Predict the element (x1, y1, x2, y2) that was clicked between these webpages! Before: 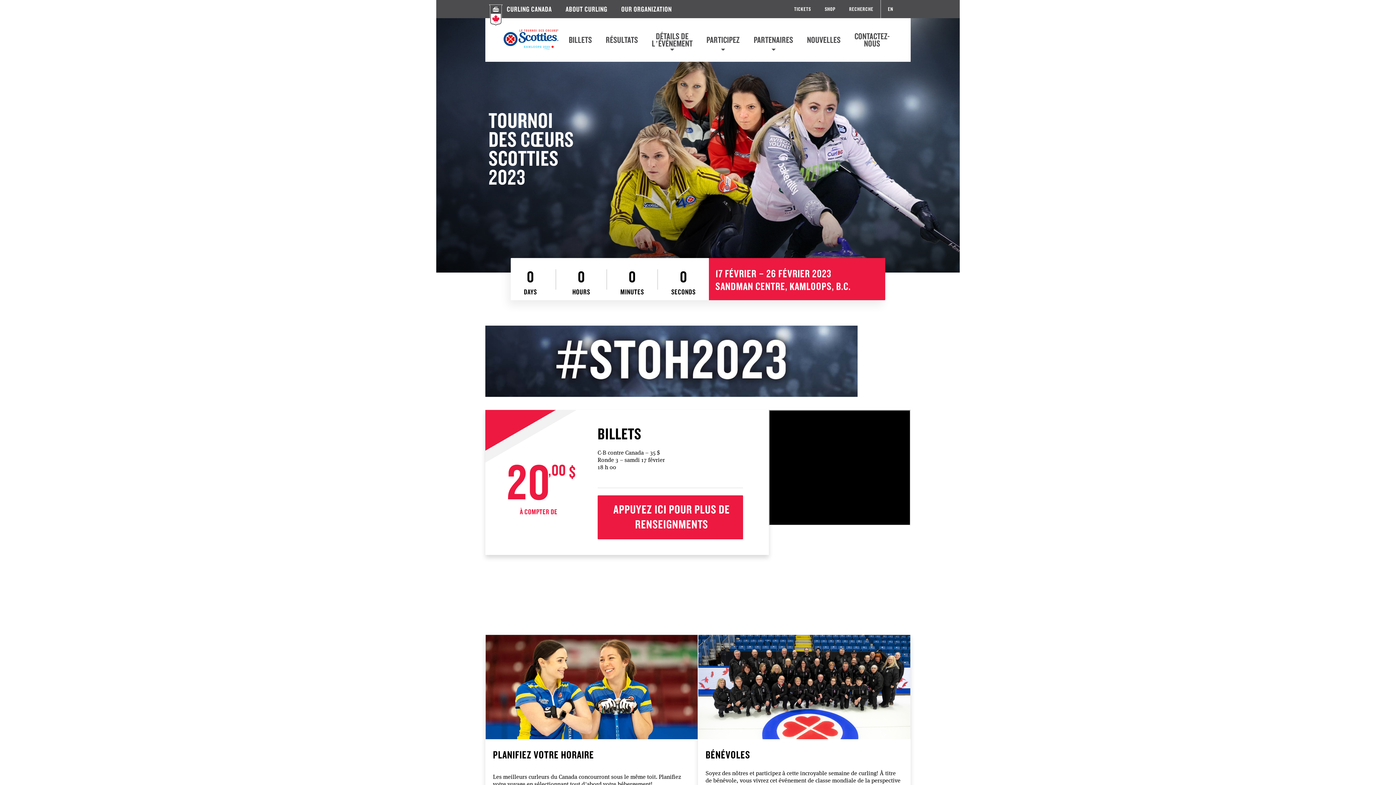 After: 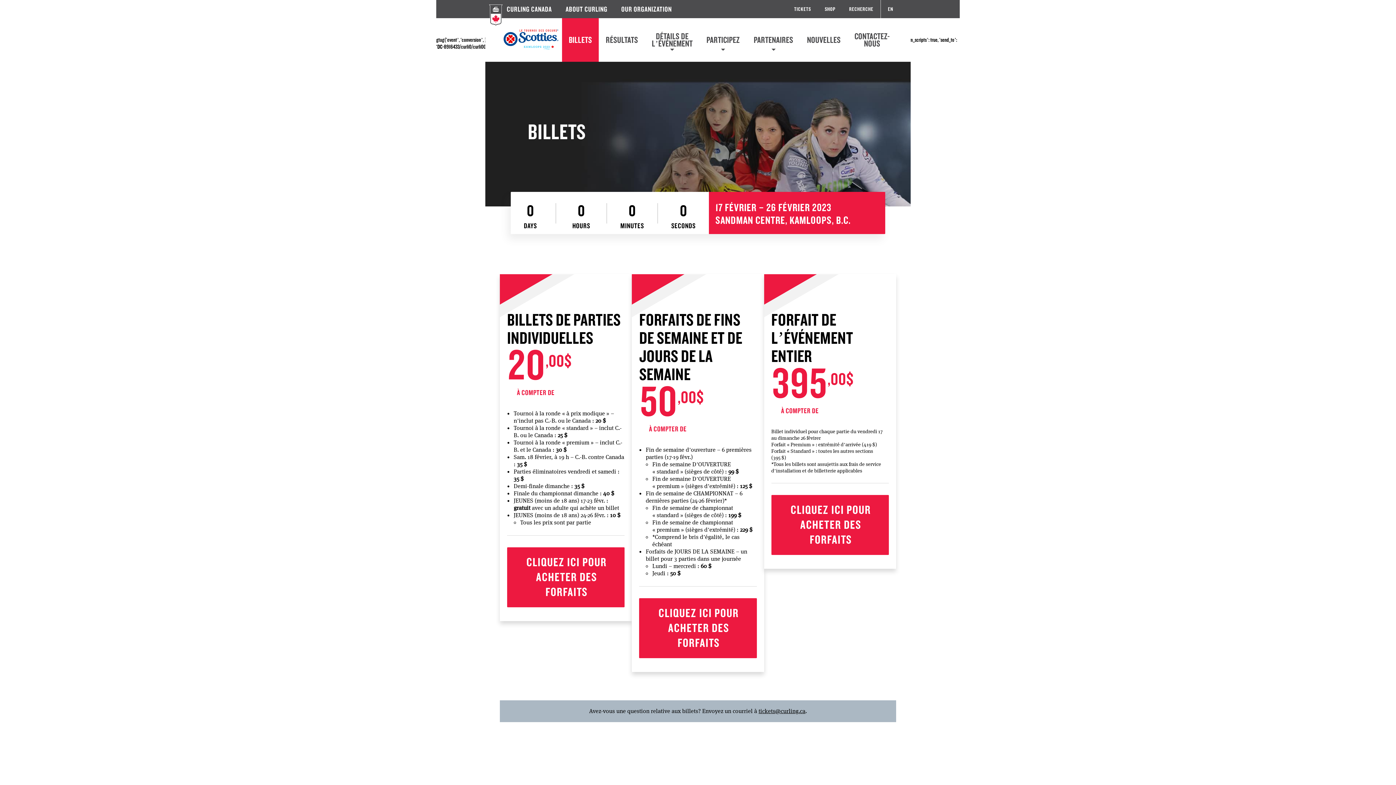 Action: label: APPUYEZ ICI POUR PLUS DE RENSEIGNMENTS bbox: (613, 501, 730, 531)